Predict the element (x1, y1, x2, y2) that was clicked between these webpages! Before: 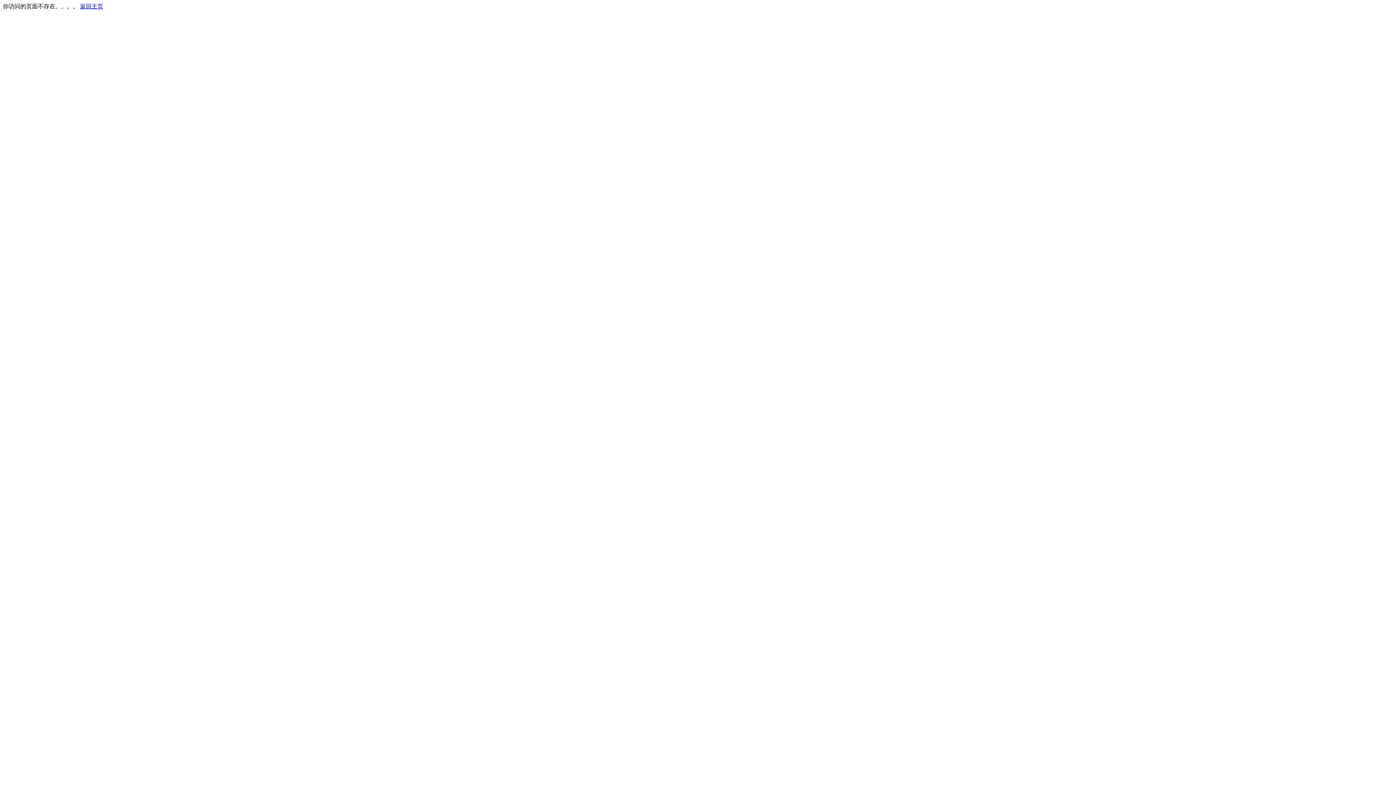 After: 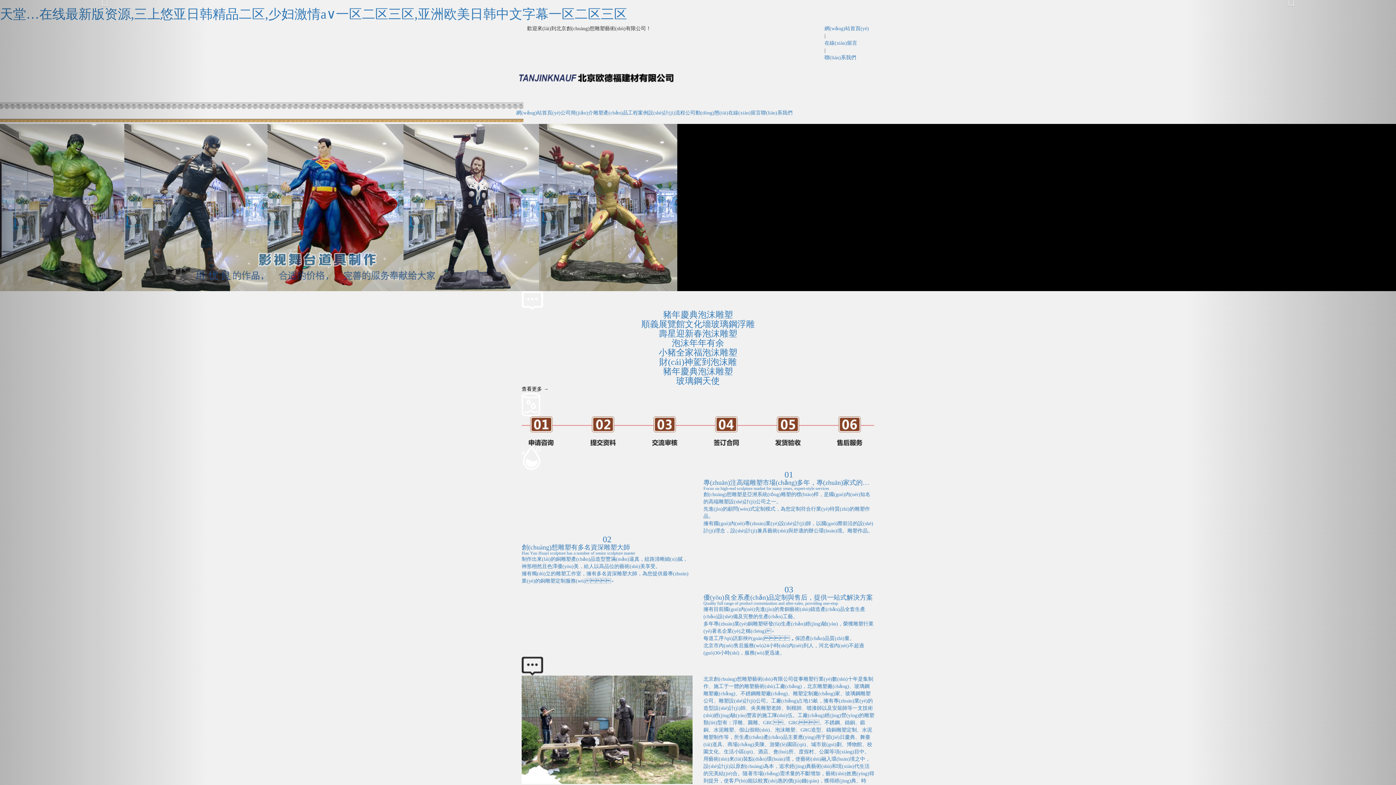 Action: label: 返回主页 bbox: (80, 3, 103, 9)